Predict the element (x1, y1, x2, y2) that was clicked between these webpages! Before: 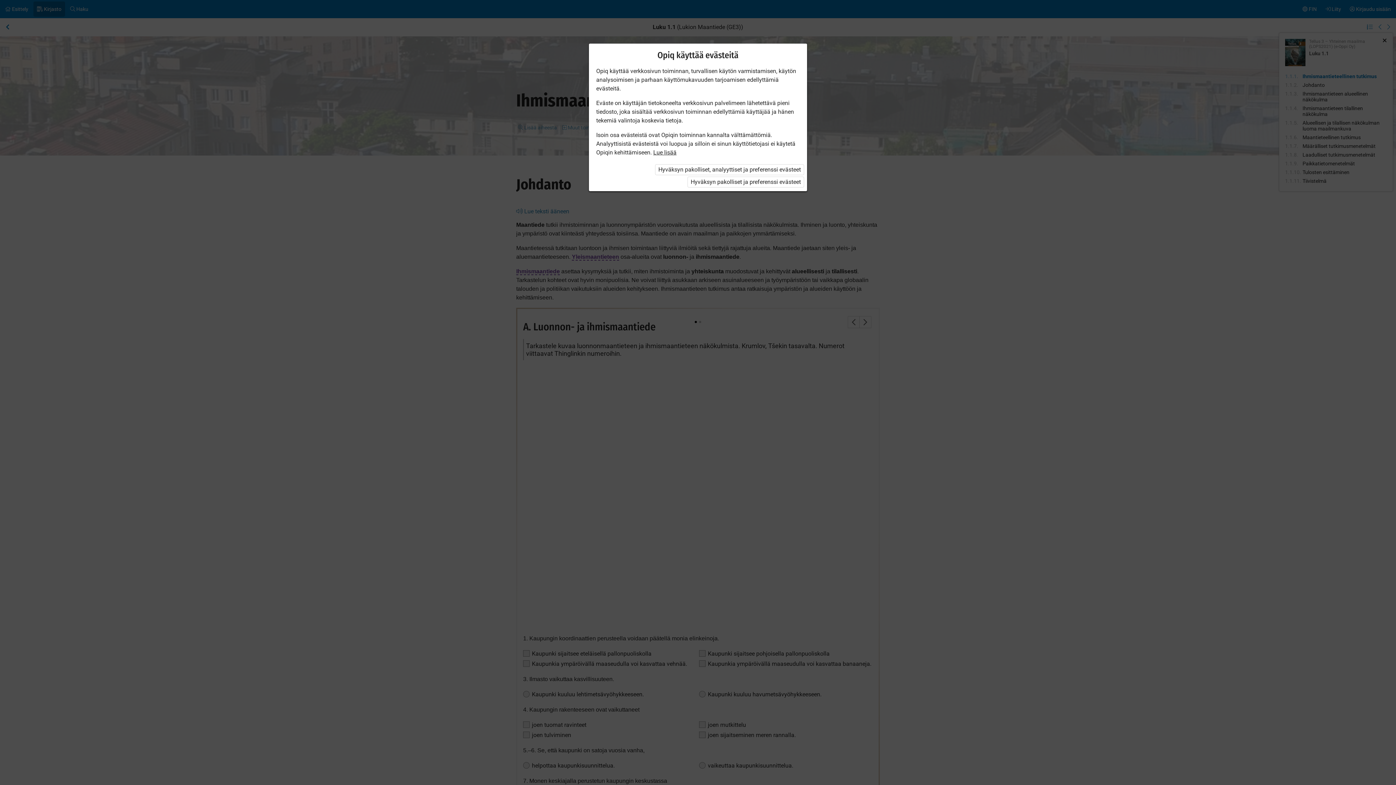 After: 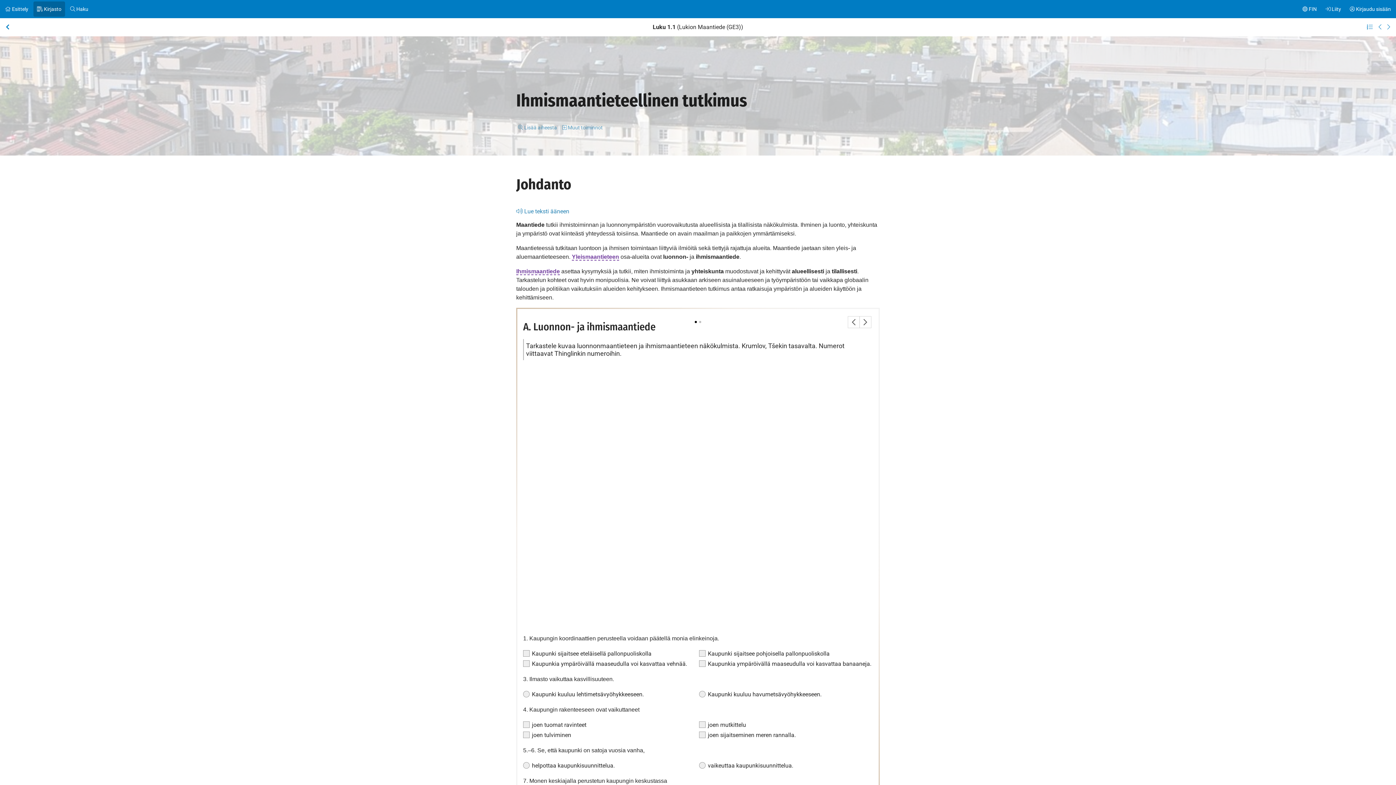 Action: bbox: (655, 164, 804, 175) label: Hyväksyn pakolliset, analyyttiset ja preferenssi evästeet